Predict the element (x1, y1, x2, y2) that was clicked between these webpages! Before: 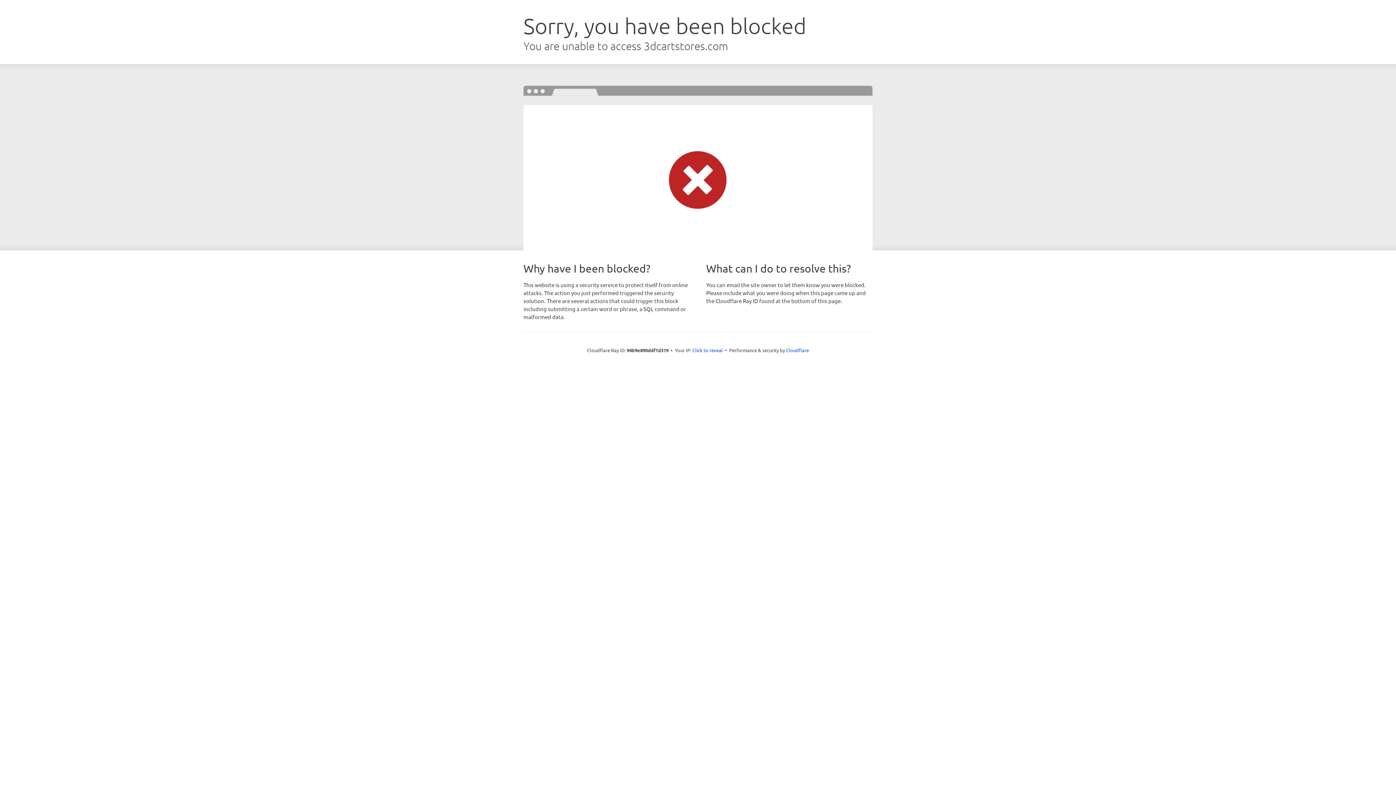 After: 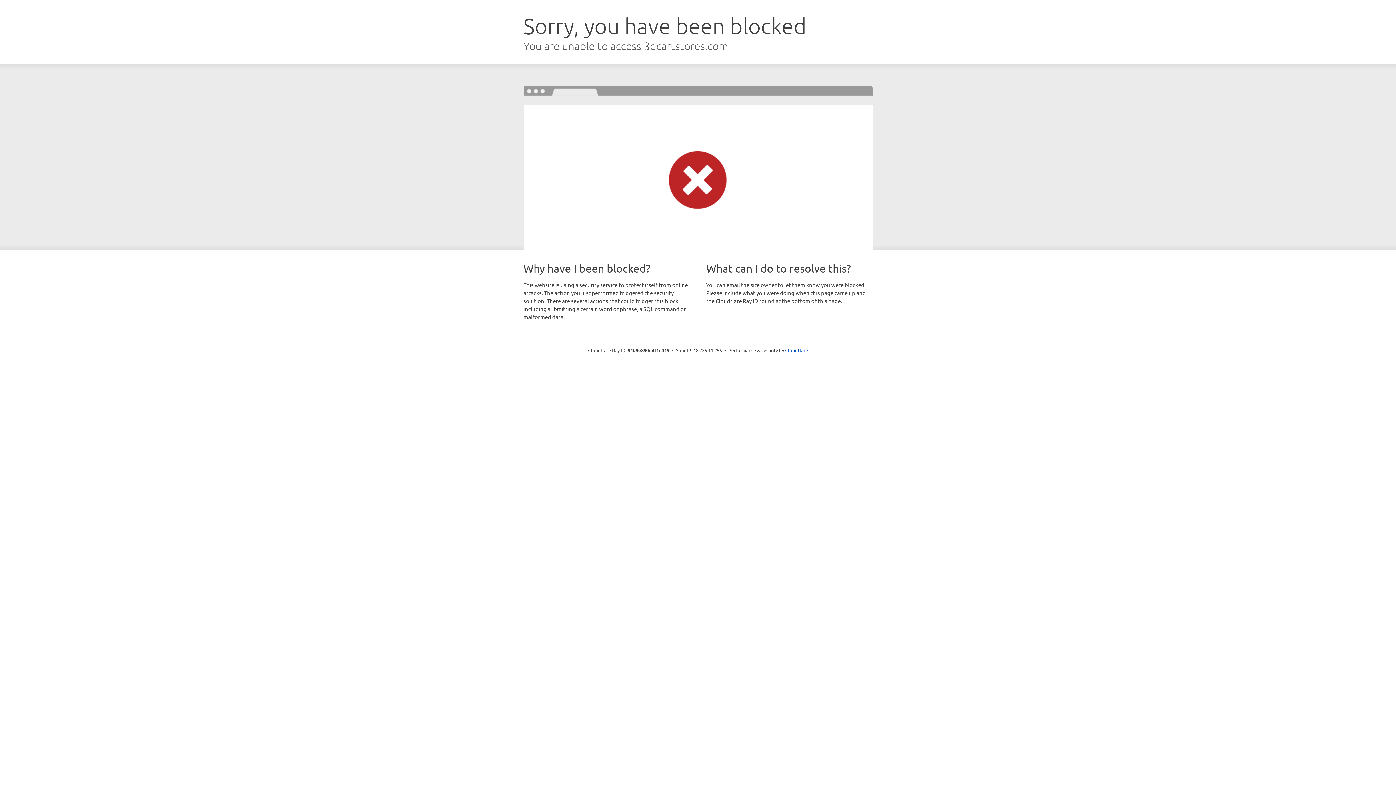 Action: label: Click to reveal bbox: (692, 346, 723, 353)